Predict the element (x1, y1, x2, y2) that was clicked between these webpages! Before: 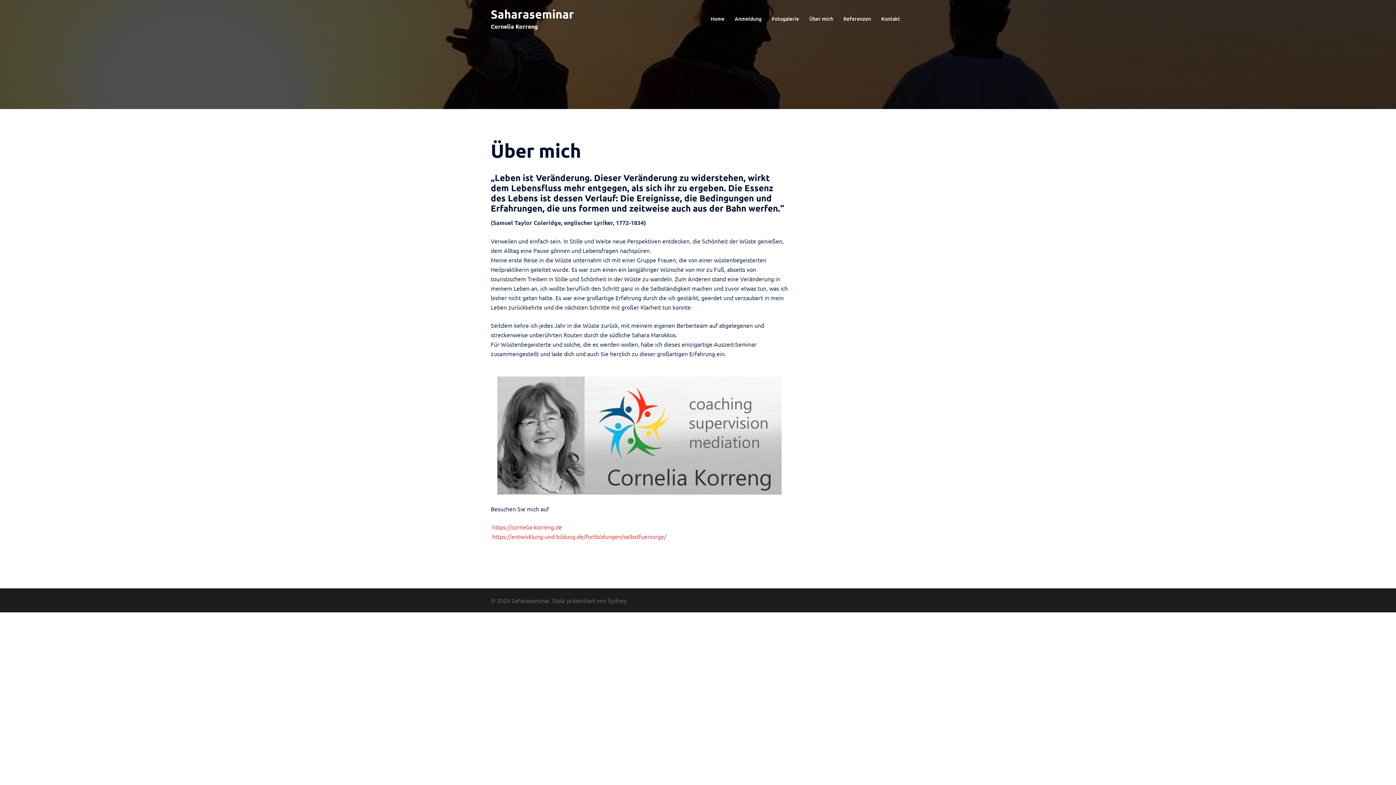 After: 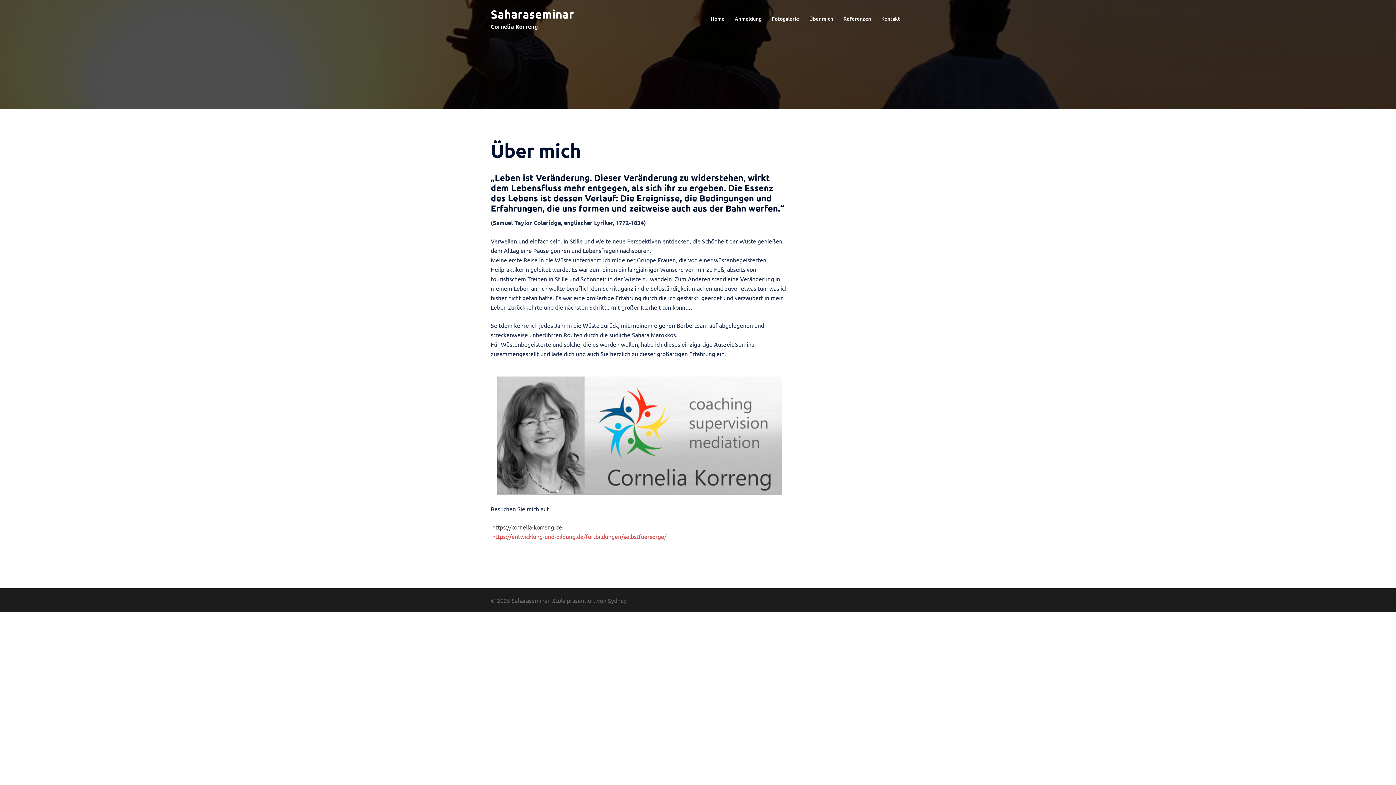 Action: label: https://cornelia-korreng.de bbox: (492, 523, 562, 530)